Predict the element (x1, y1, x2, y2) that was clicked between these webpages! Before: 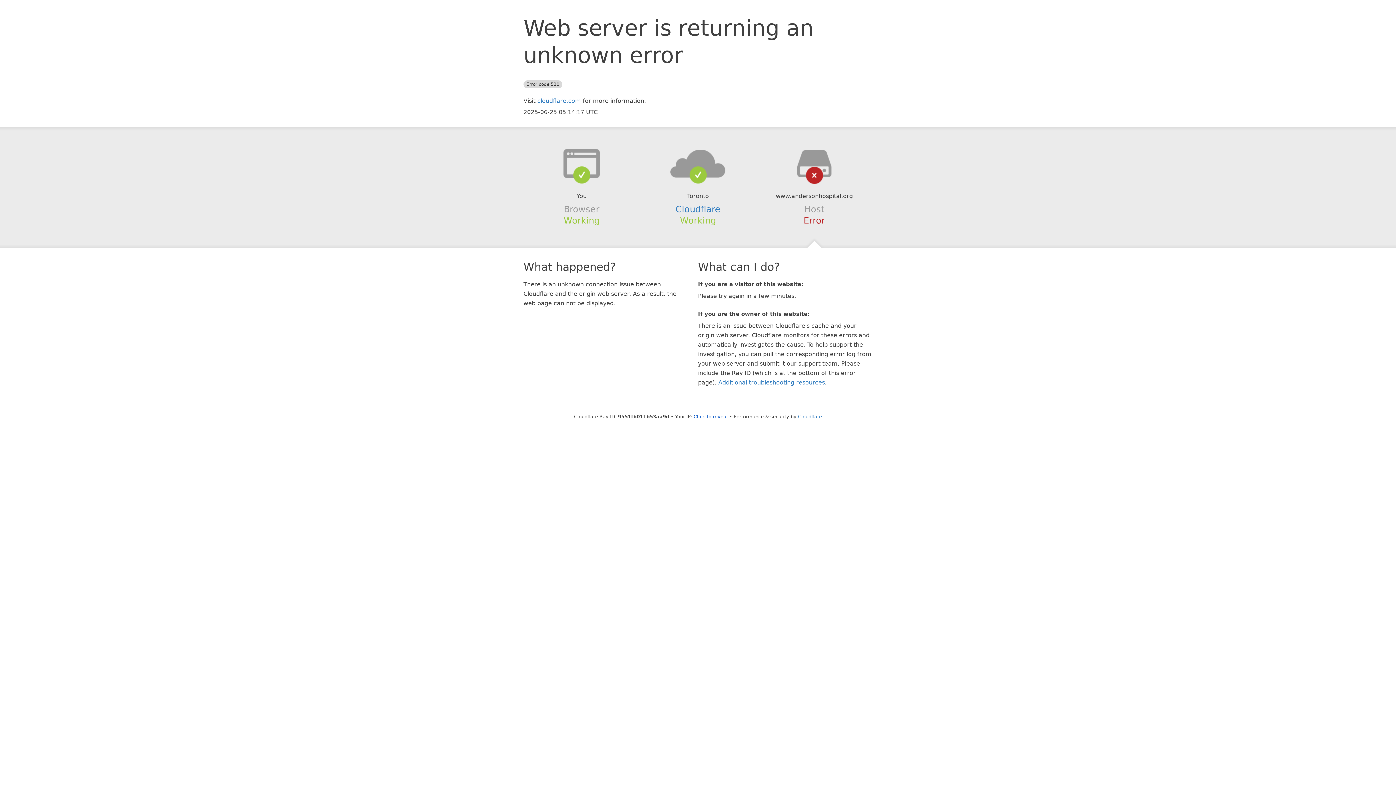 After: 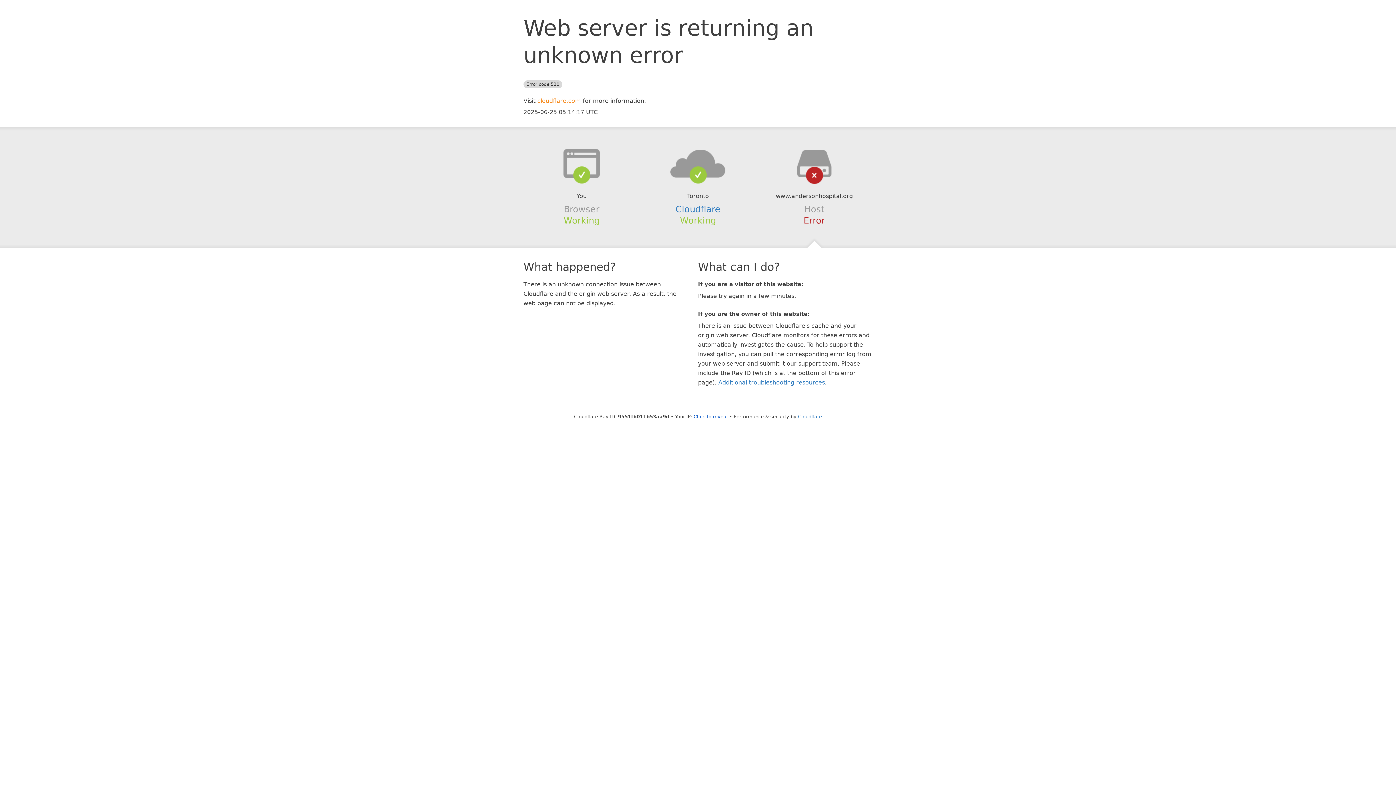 Action: label: cloudflare.com bbox: (537, 97, 581, 104)